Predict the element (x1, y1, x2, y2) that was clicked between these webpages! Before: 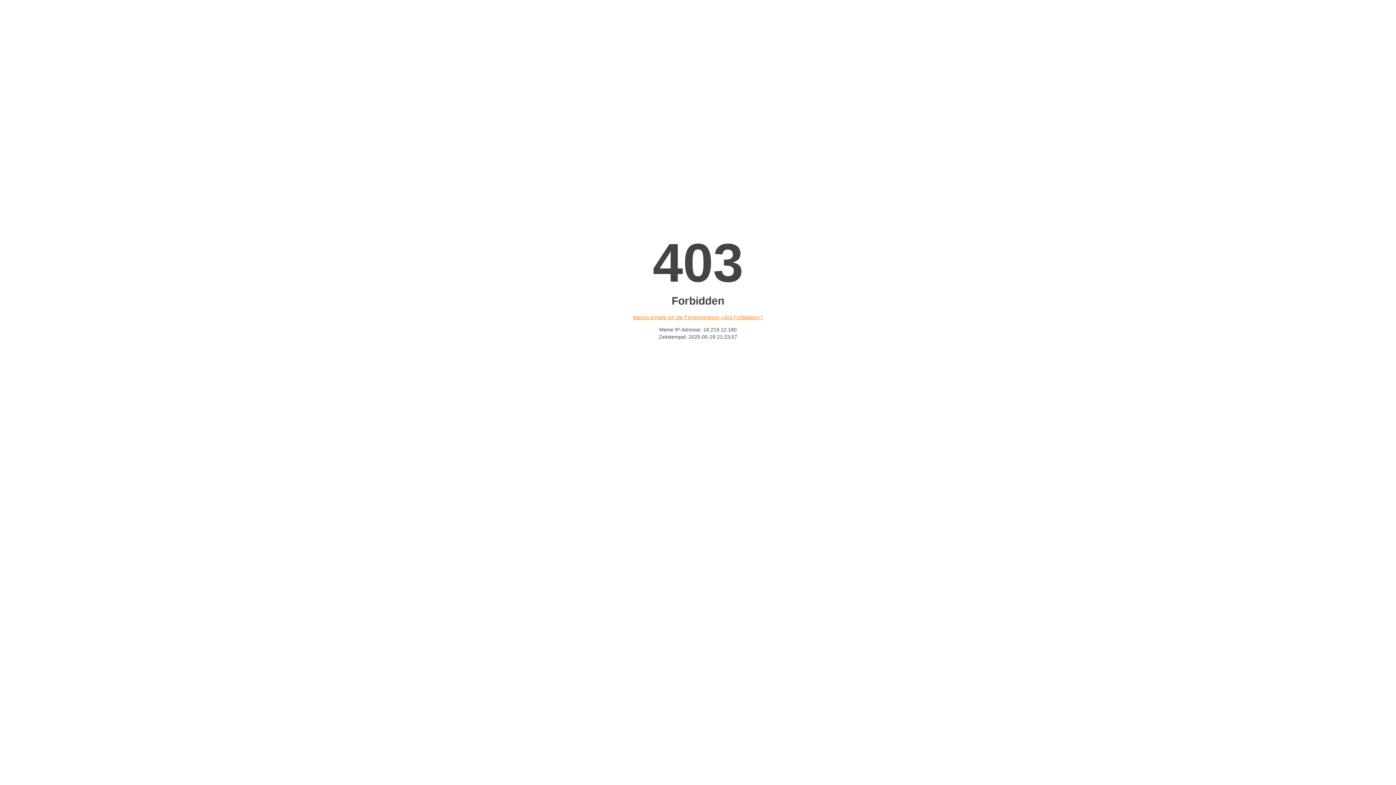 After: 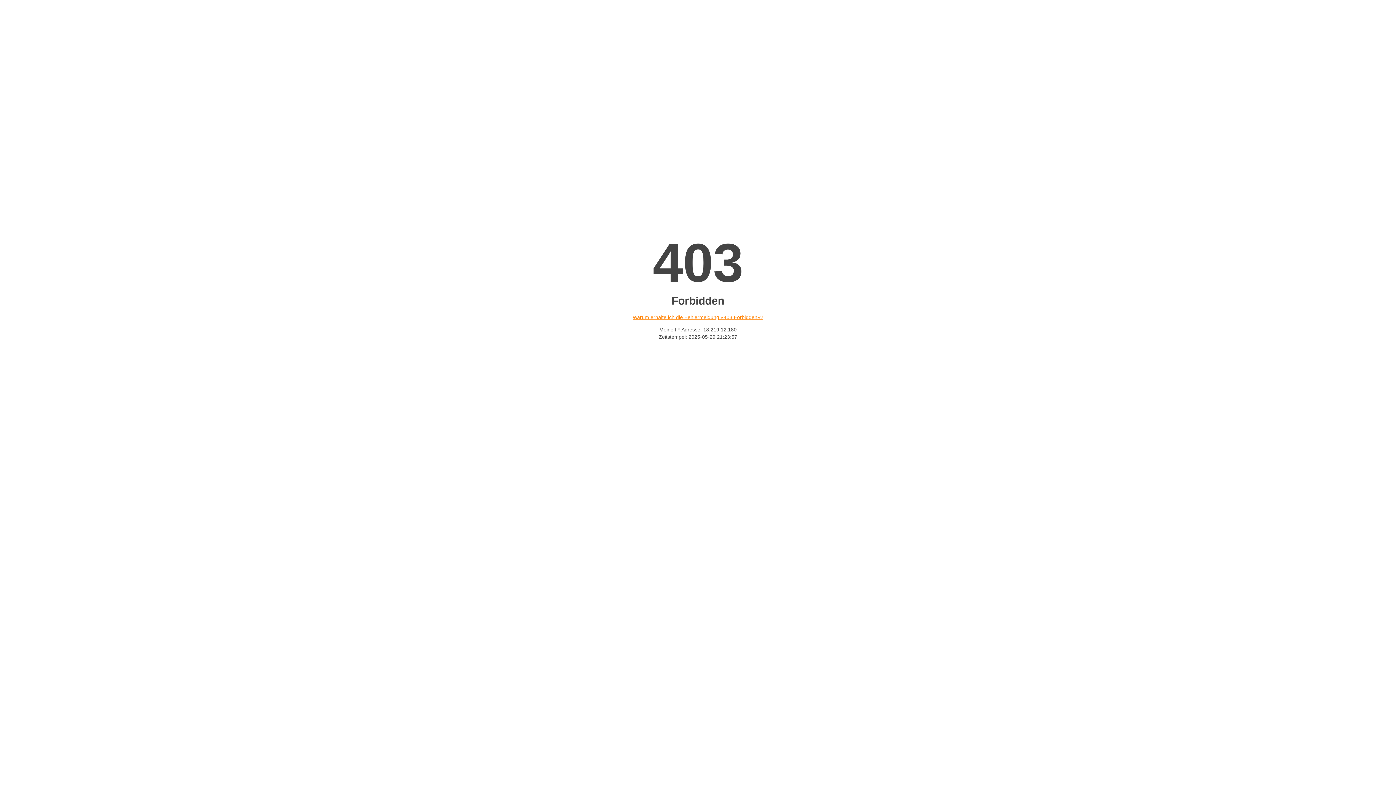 Action: label: Warum erhalte ich die Fehlermeldung «403 Forbidden»? bbox: (632, 314, 763, 320)